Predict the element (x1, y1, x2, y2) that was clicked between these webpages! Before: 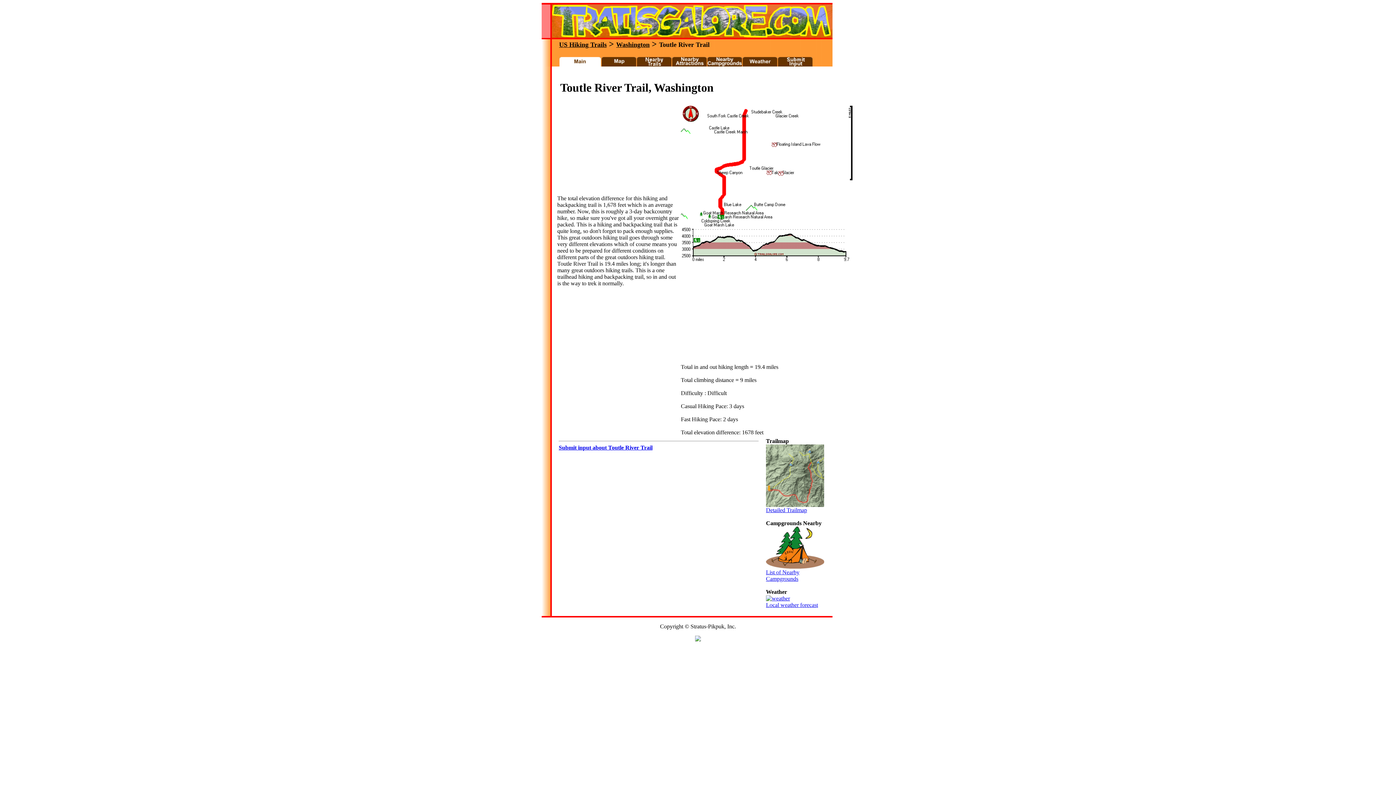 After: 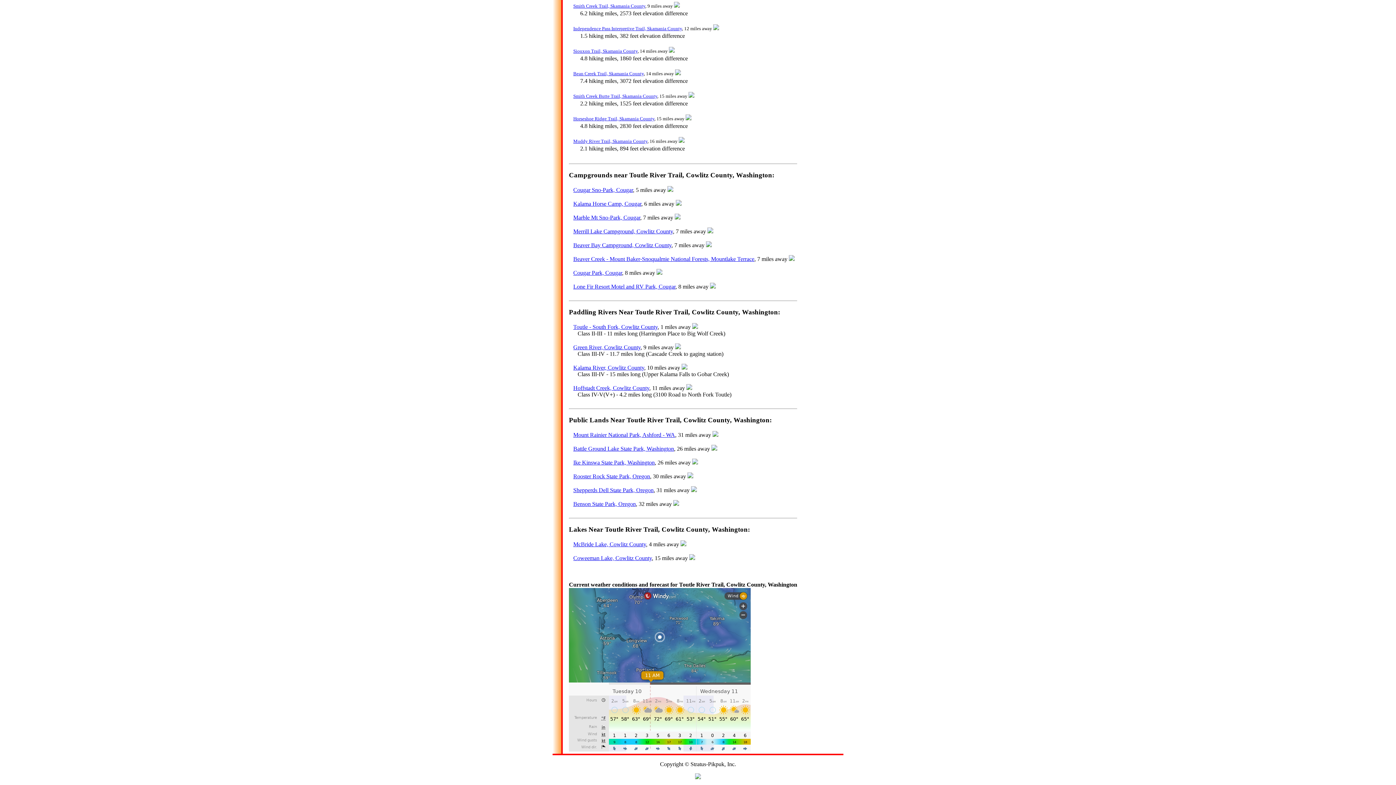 Action: label: 
List of Nearby Campgrounds bbox: (766, 564, 824, 582)